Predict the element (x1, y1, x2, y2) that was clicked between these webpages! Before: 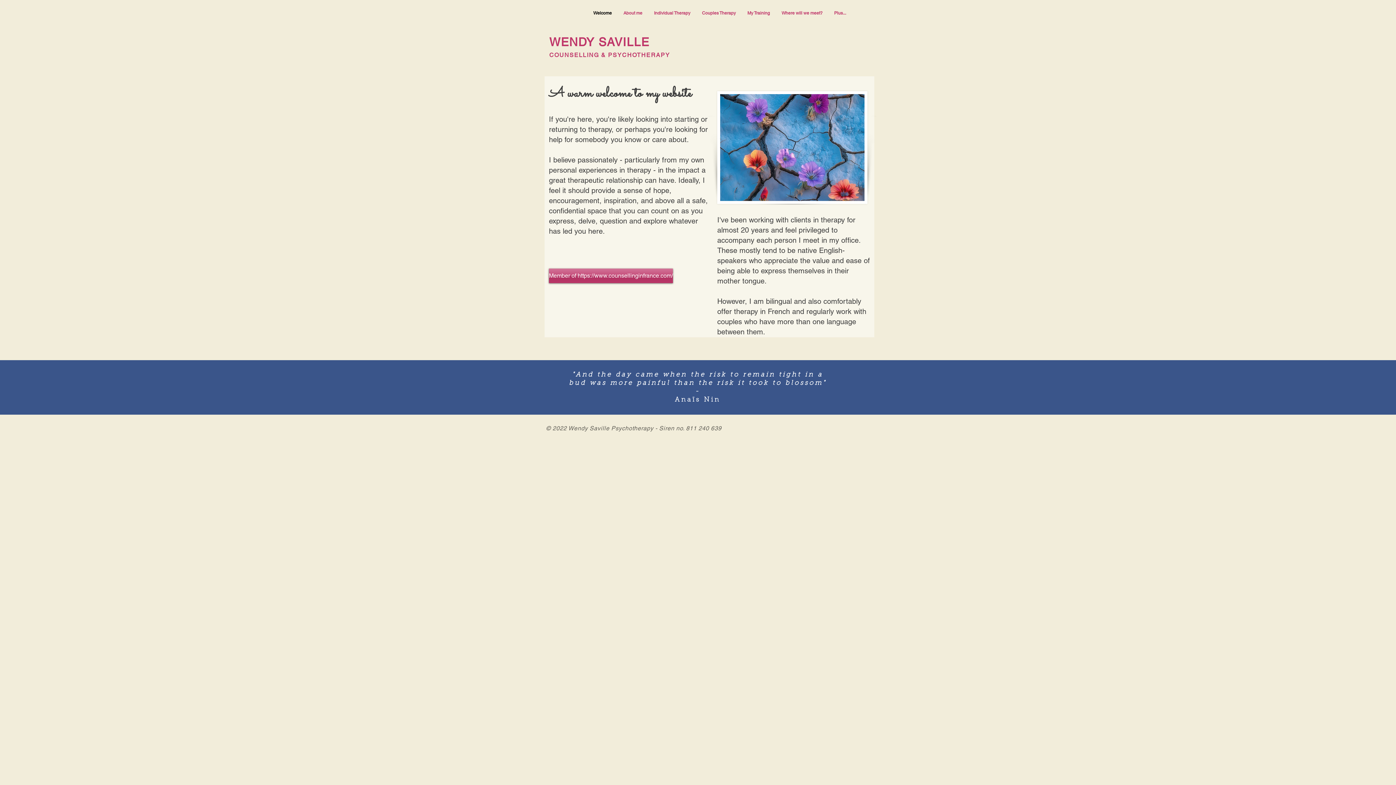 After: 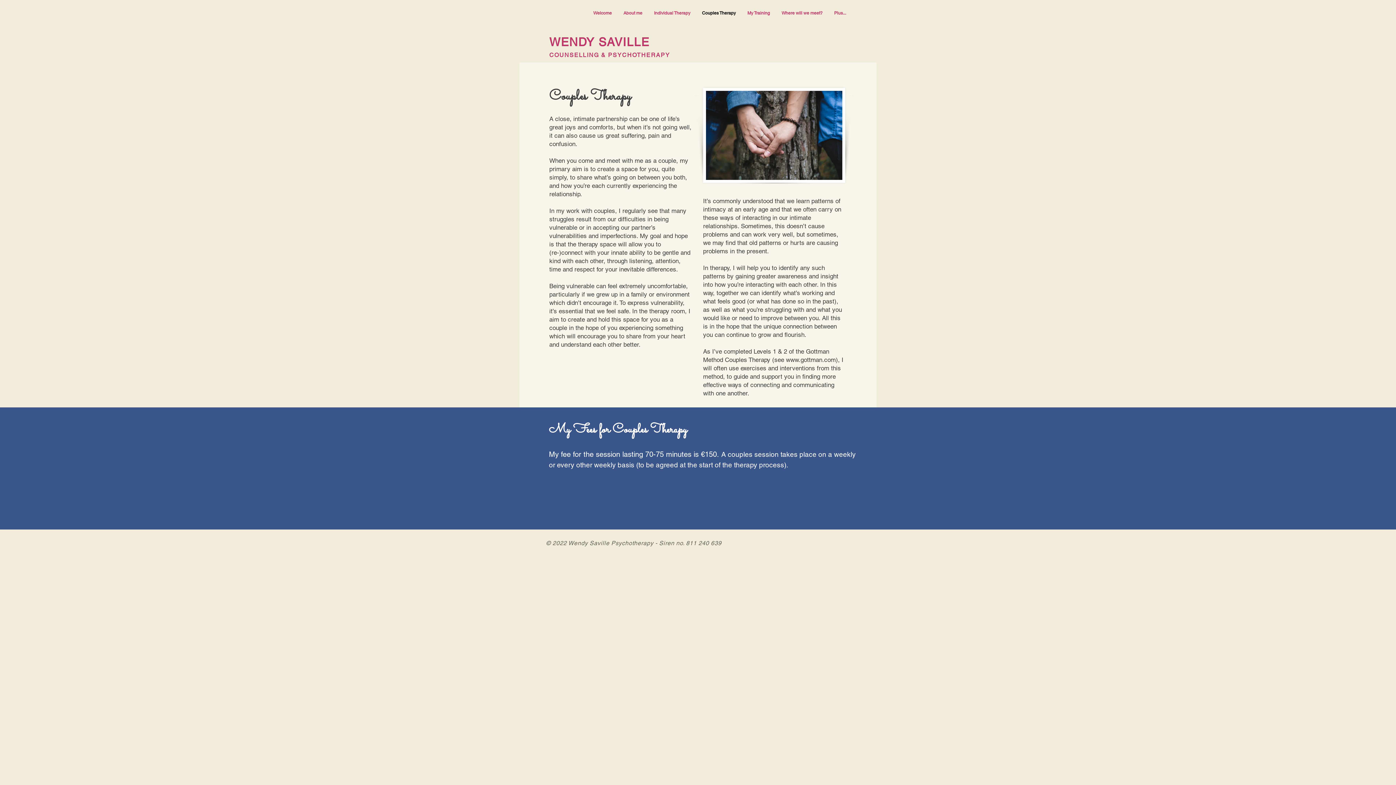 Action: label: Couples Therapy bbox: (696, 2, 741, 24)